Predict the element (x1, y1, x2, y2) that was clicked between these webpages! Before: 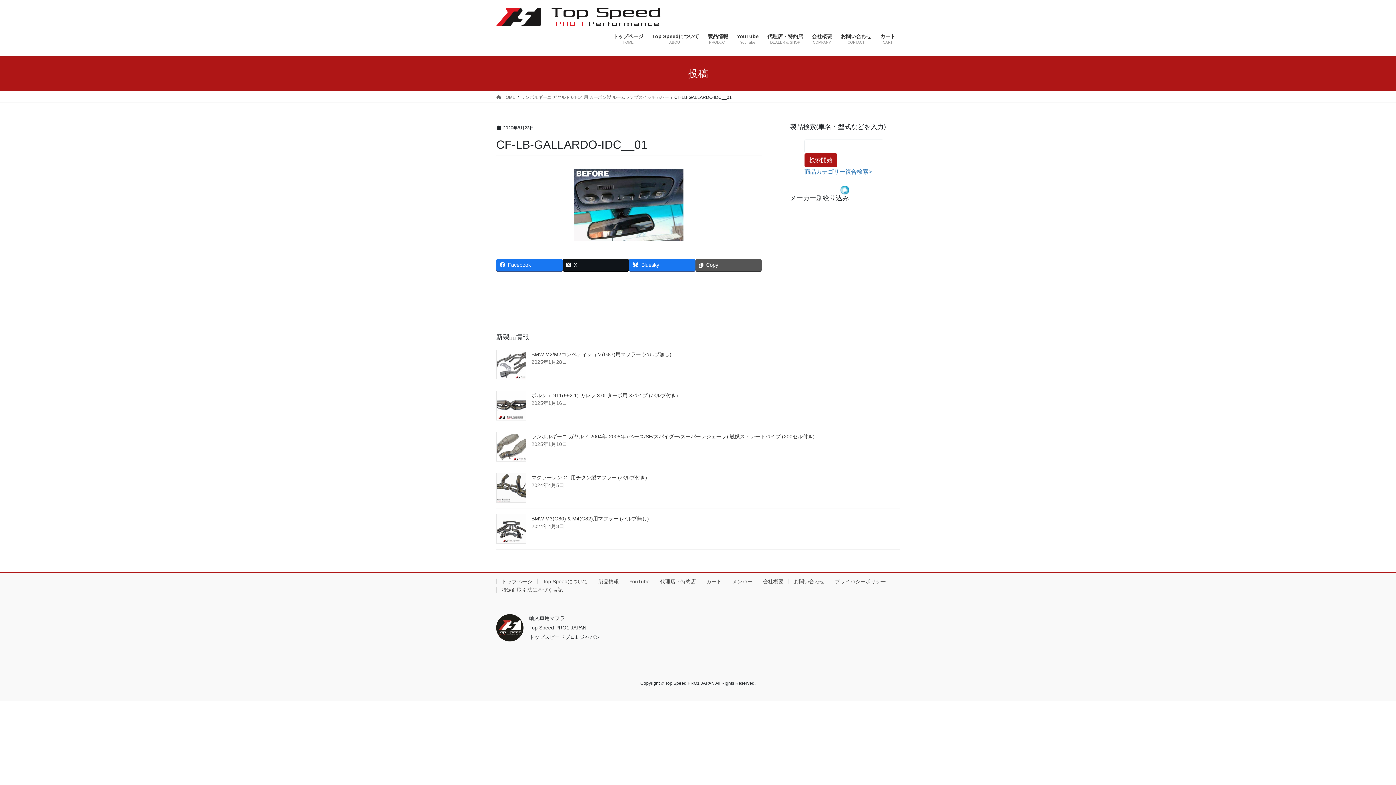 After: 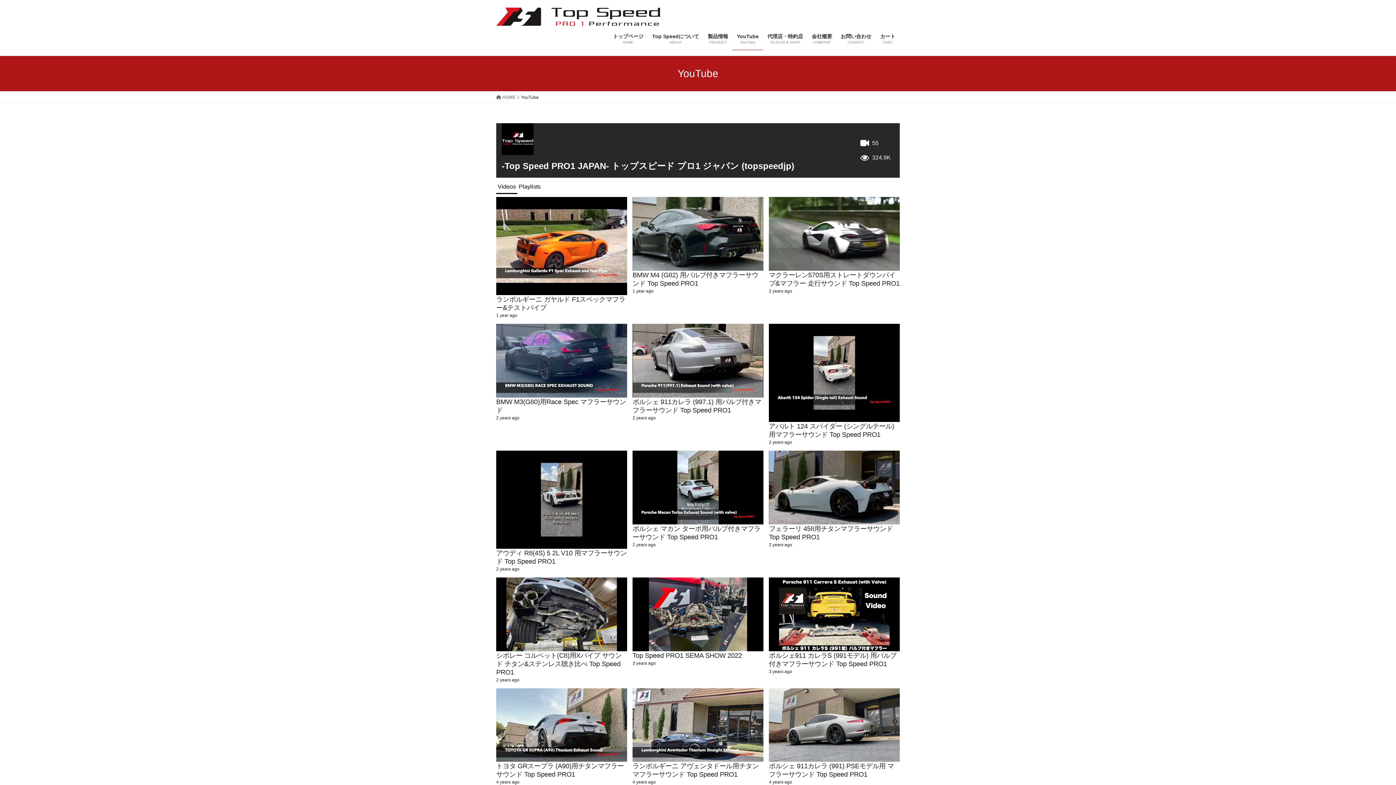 Action: label: YouTube bbox: (624, 578, 654, 584)